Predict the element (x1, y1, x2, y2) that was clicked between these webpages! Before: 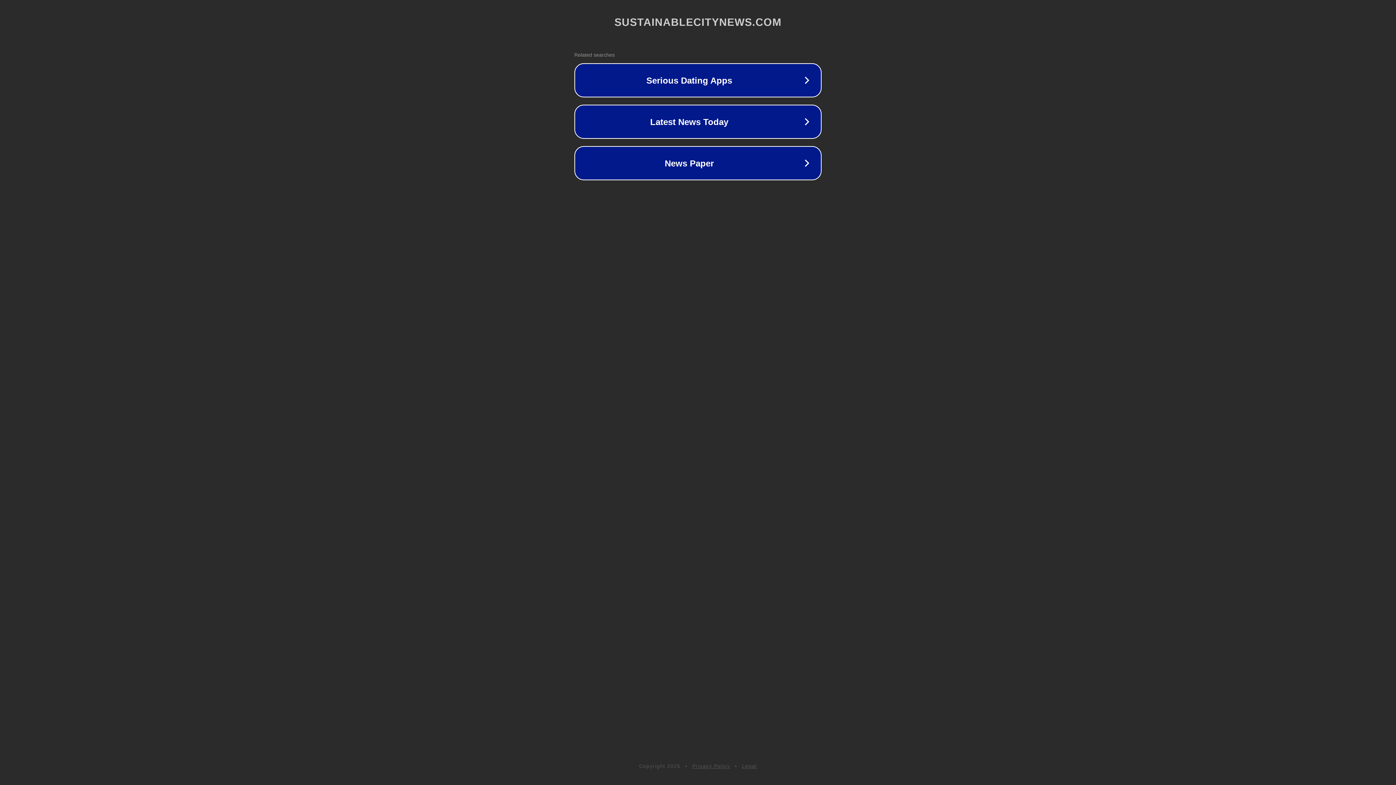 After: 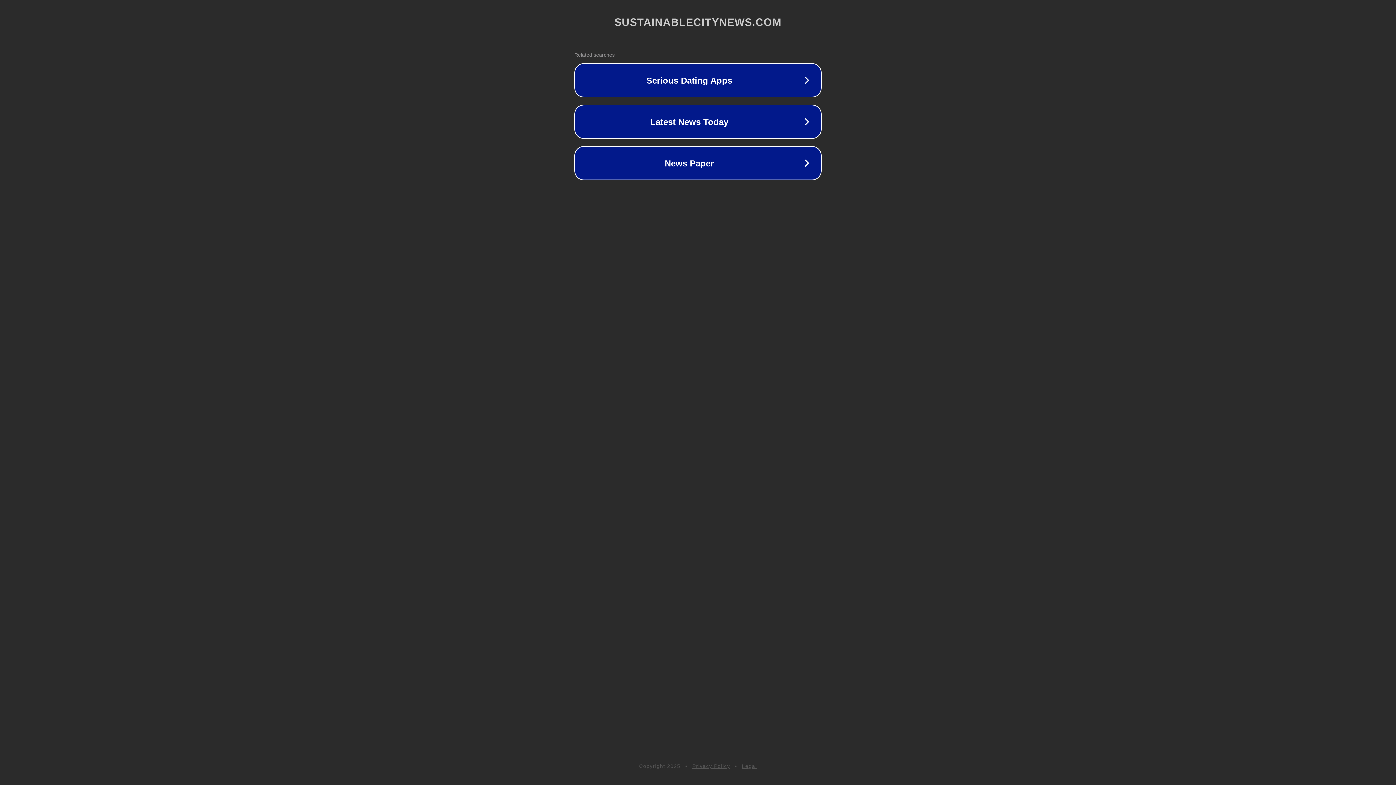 Action: label: Privacy Policy bbox: (692, 763, 730, 769)